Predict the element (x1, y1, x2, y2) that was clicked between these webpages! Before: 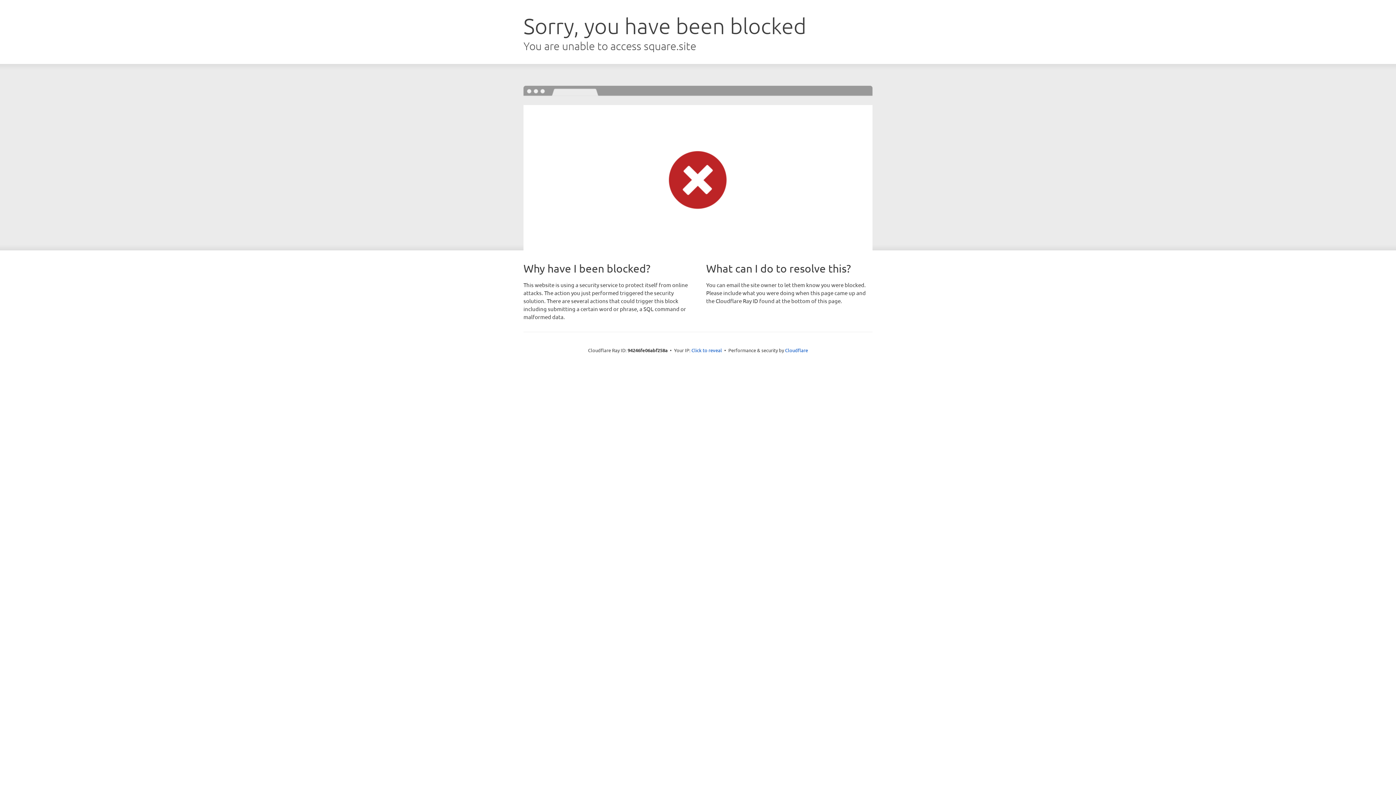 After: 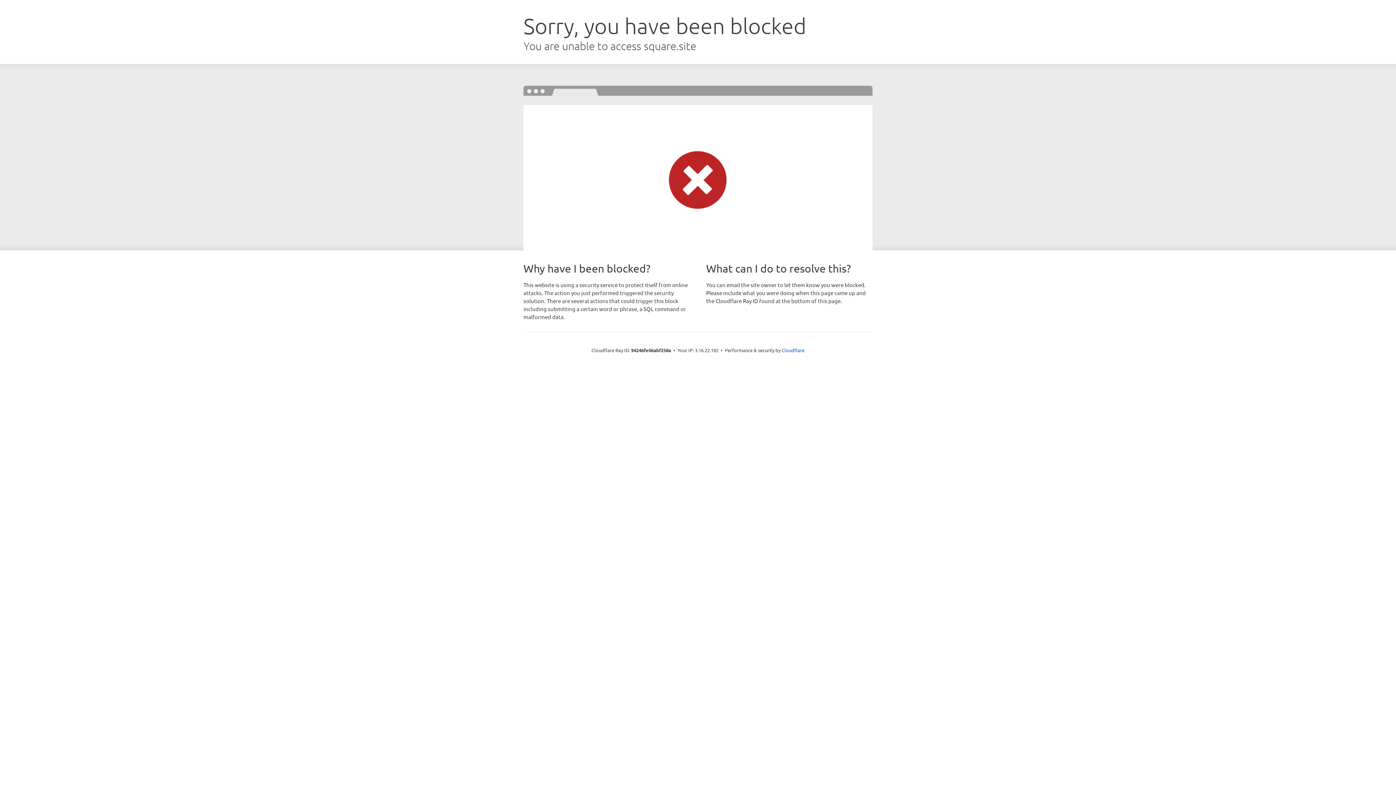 Action: bbox: (691, 346, 722, 353) label: Click to reveal